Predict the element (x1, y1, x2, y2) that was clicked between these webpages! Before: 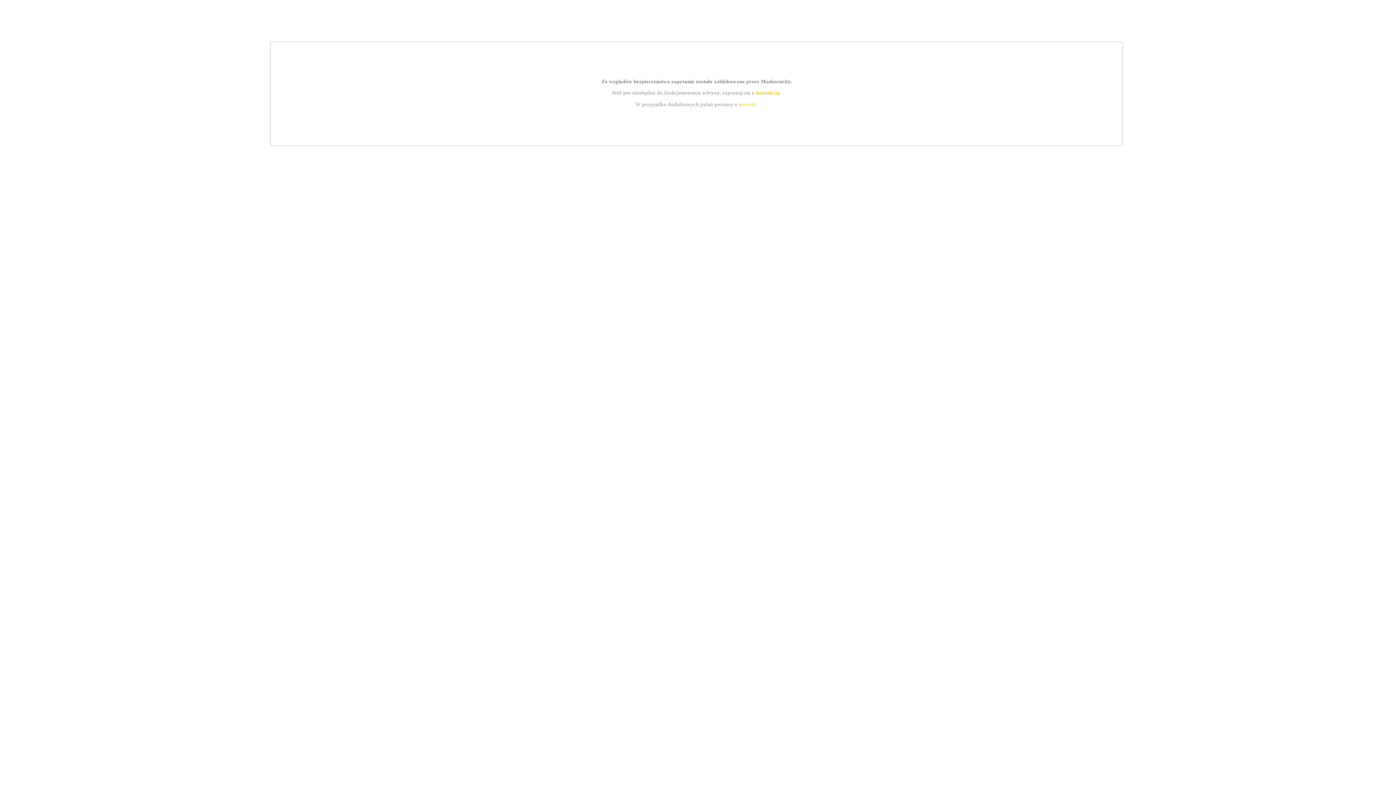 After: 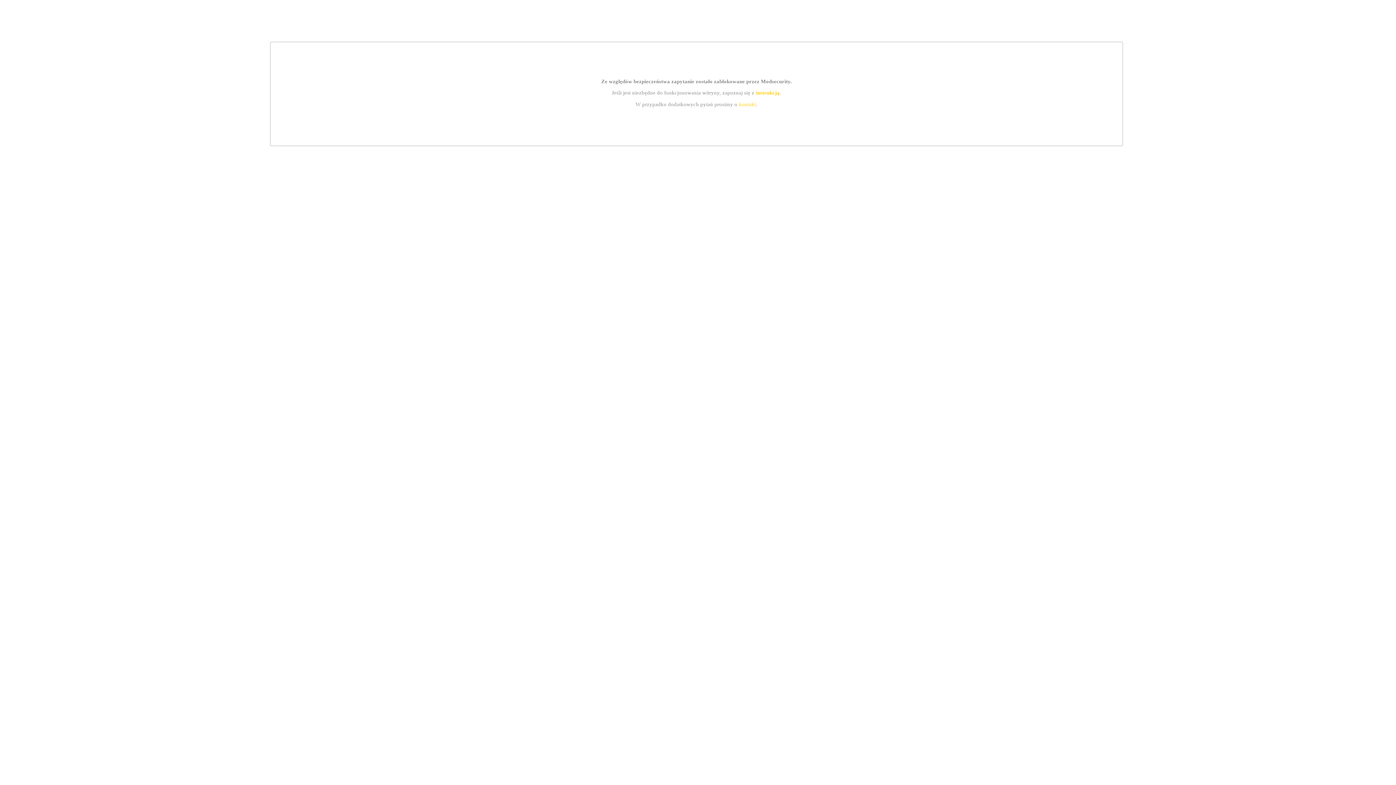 Action: bbox: (739, 101, 756, 107) label: kontakt